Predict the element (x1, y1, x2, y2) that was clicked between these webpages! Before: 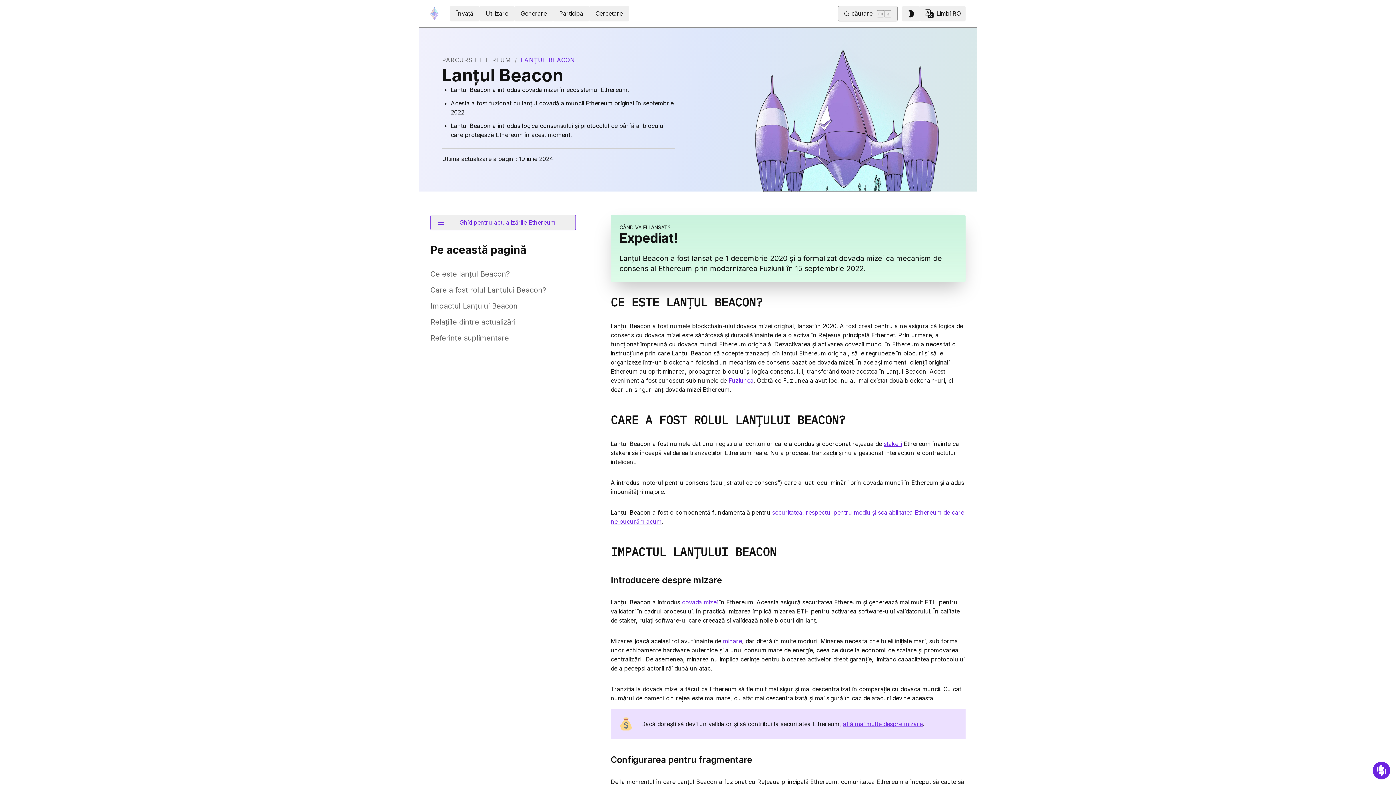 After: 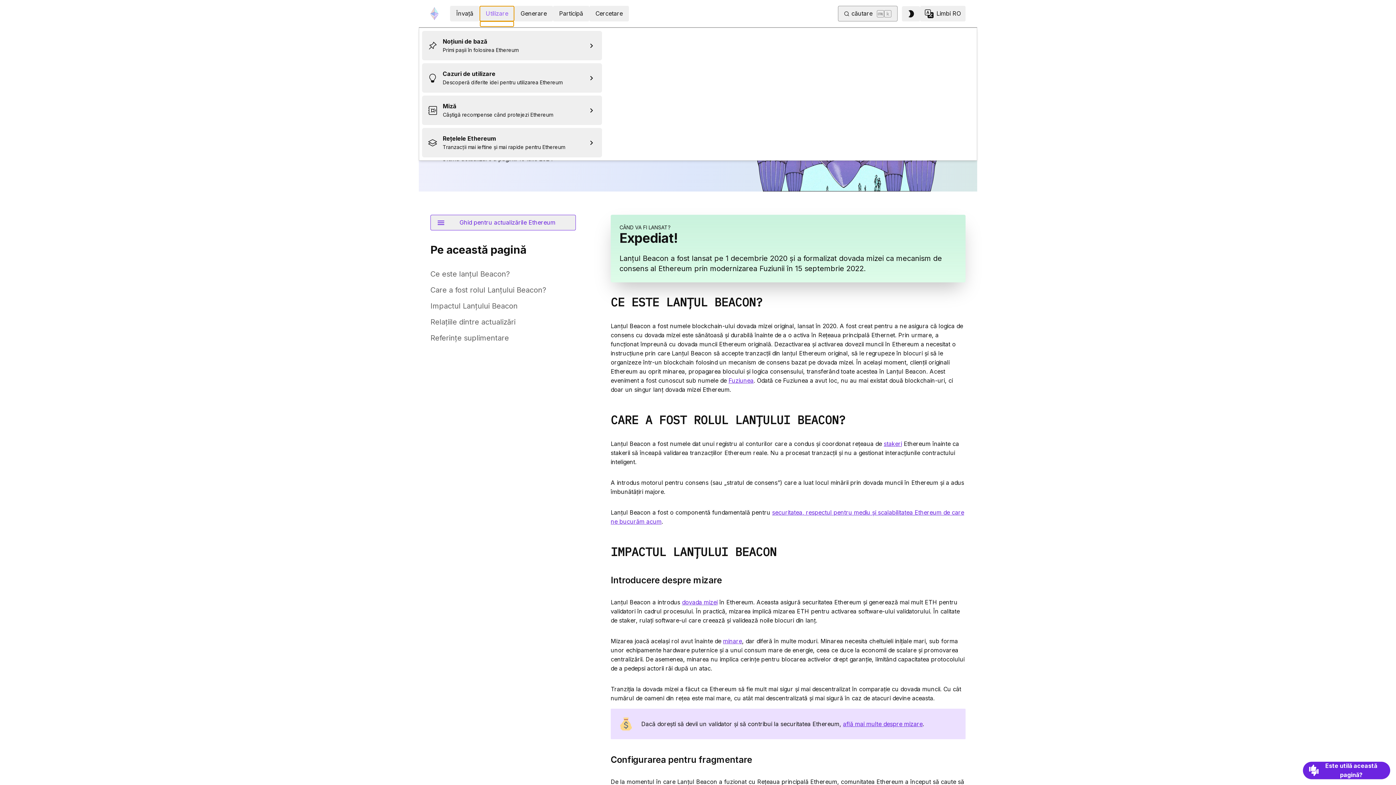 Action: bbox: (479, 5, 514, 21) label: Utilizare